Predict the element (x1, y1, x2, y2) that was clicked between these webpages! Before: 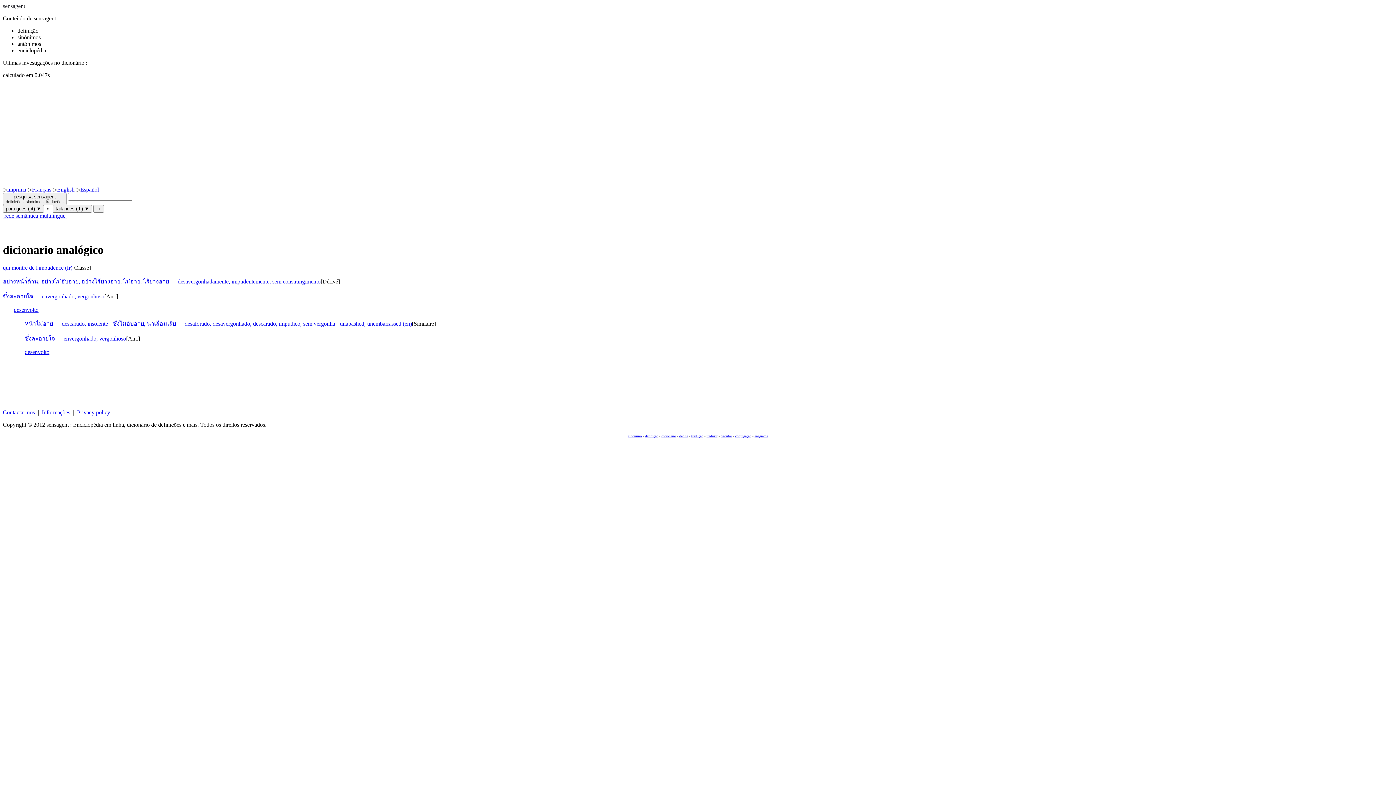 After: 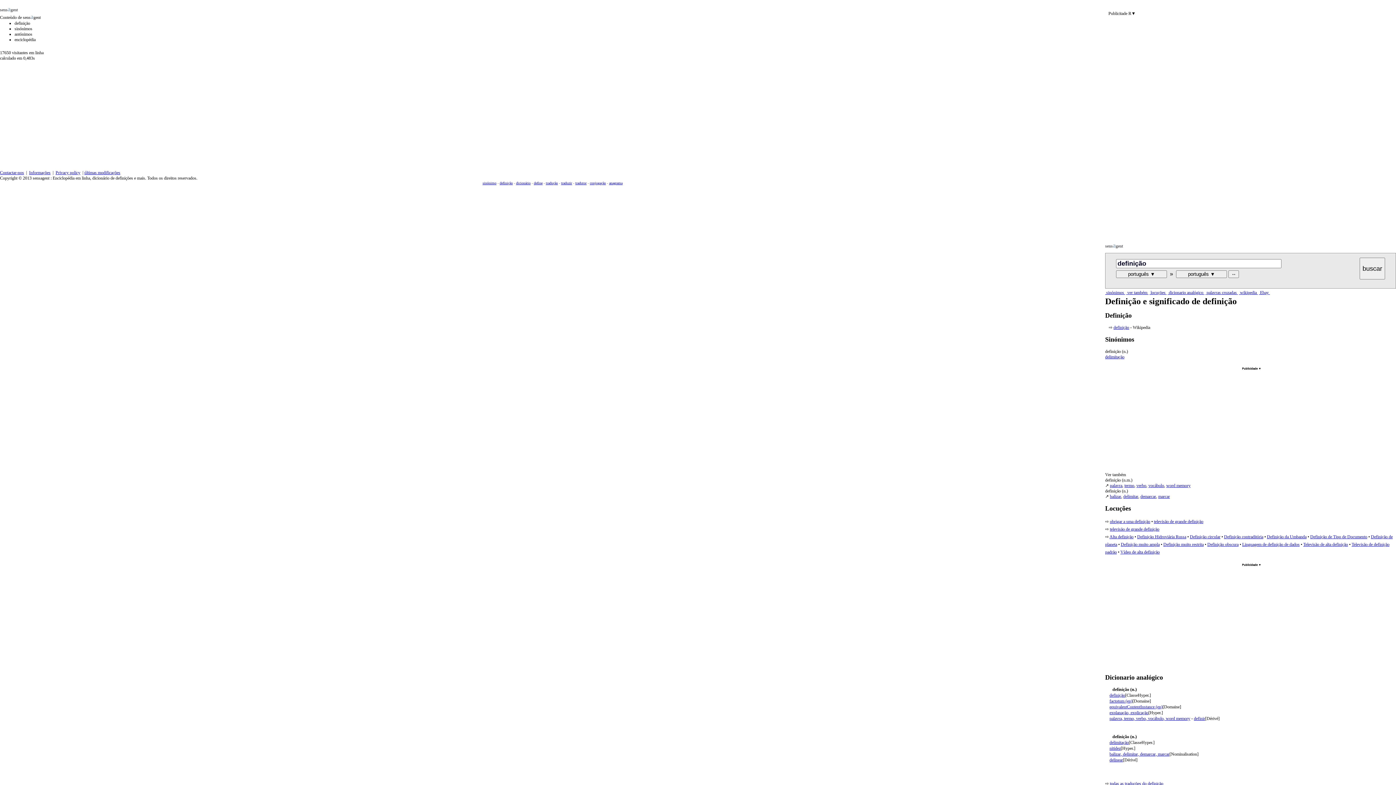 Action: bbox: (679, 434, 688, 438) label: define